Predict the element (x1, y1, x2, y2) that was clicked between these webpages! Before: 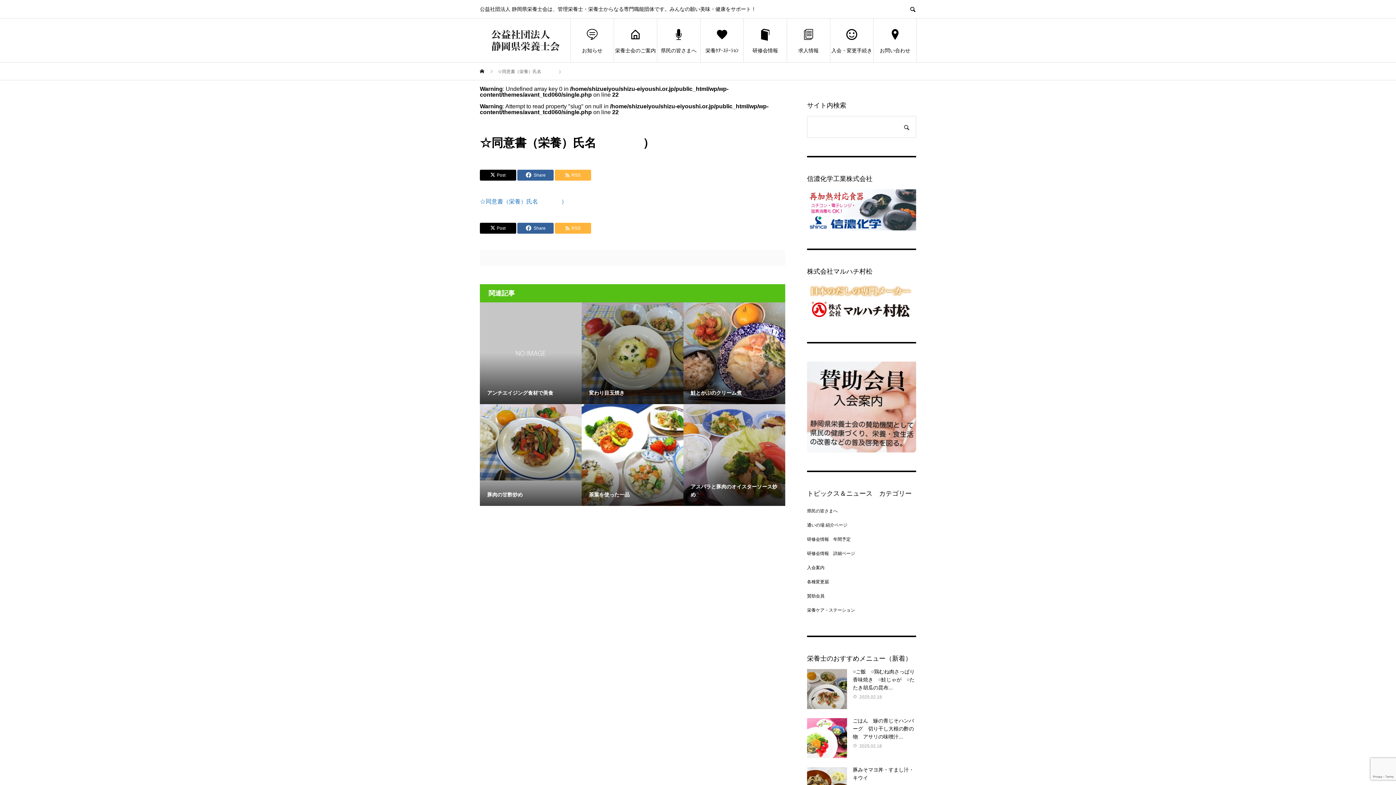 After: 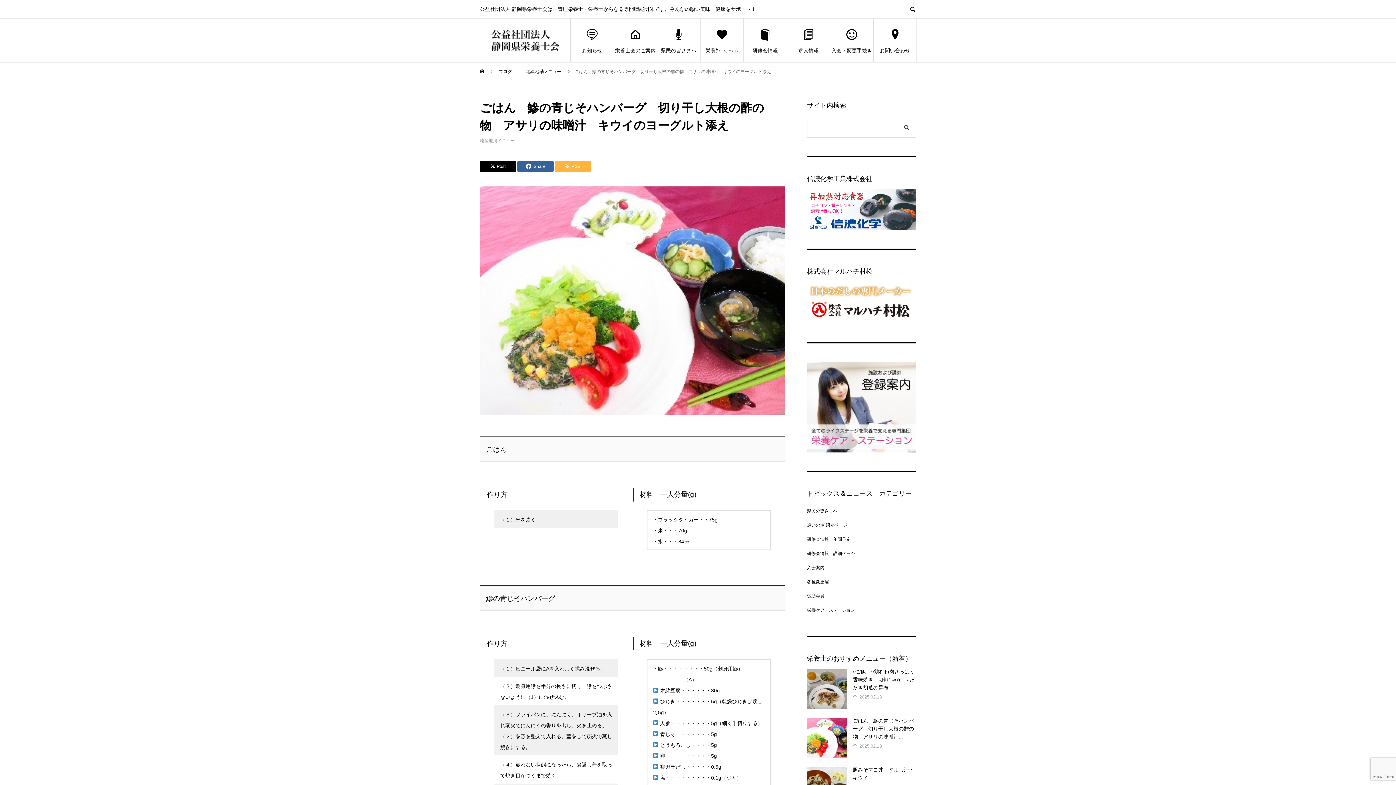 Action: bbox: (807, 718, 847, 758)